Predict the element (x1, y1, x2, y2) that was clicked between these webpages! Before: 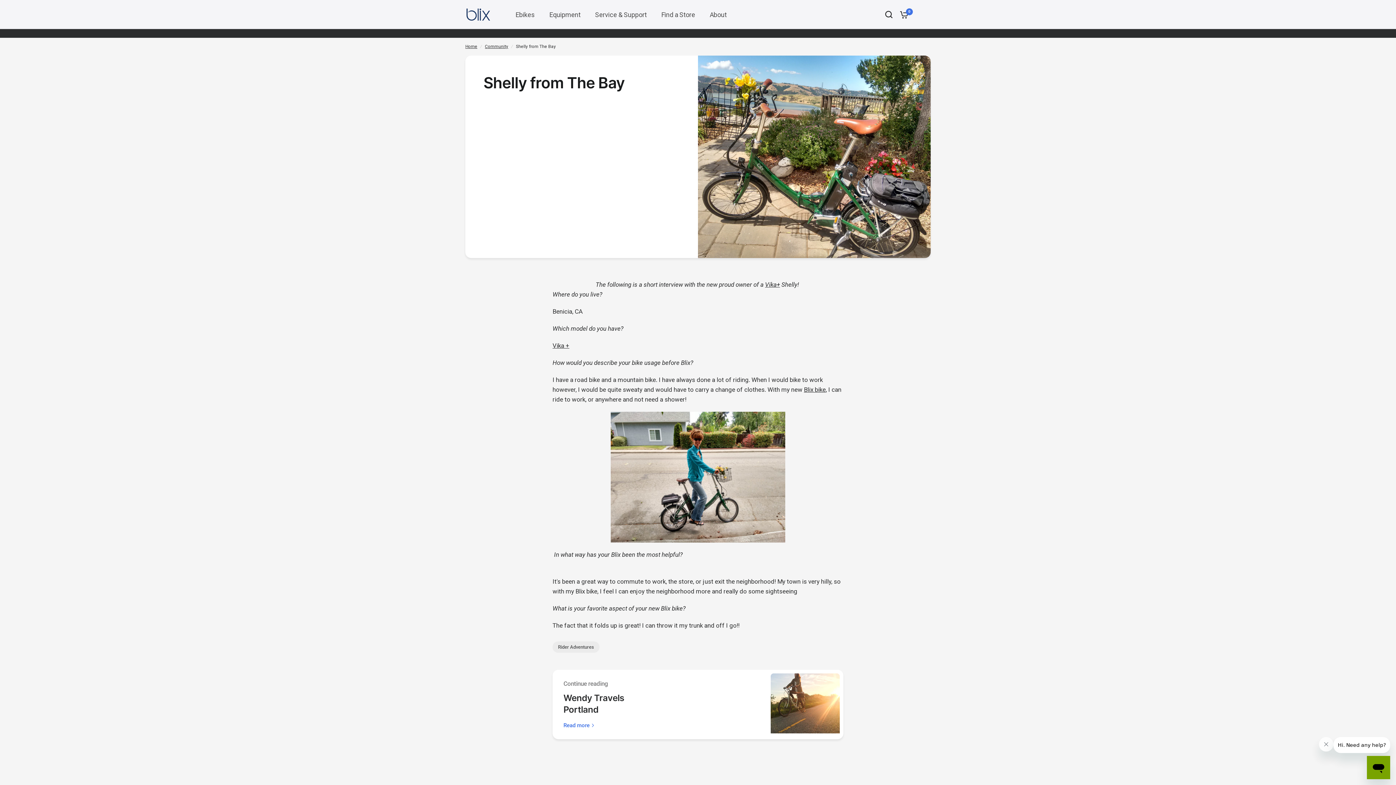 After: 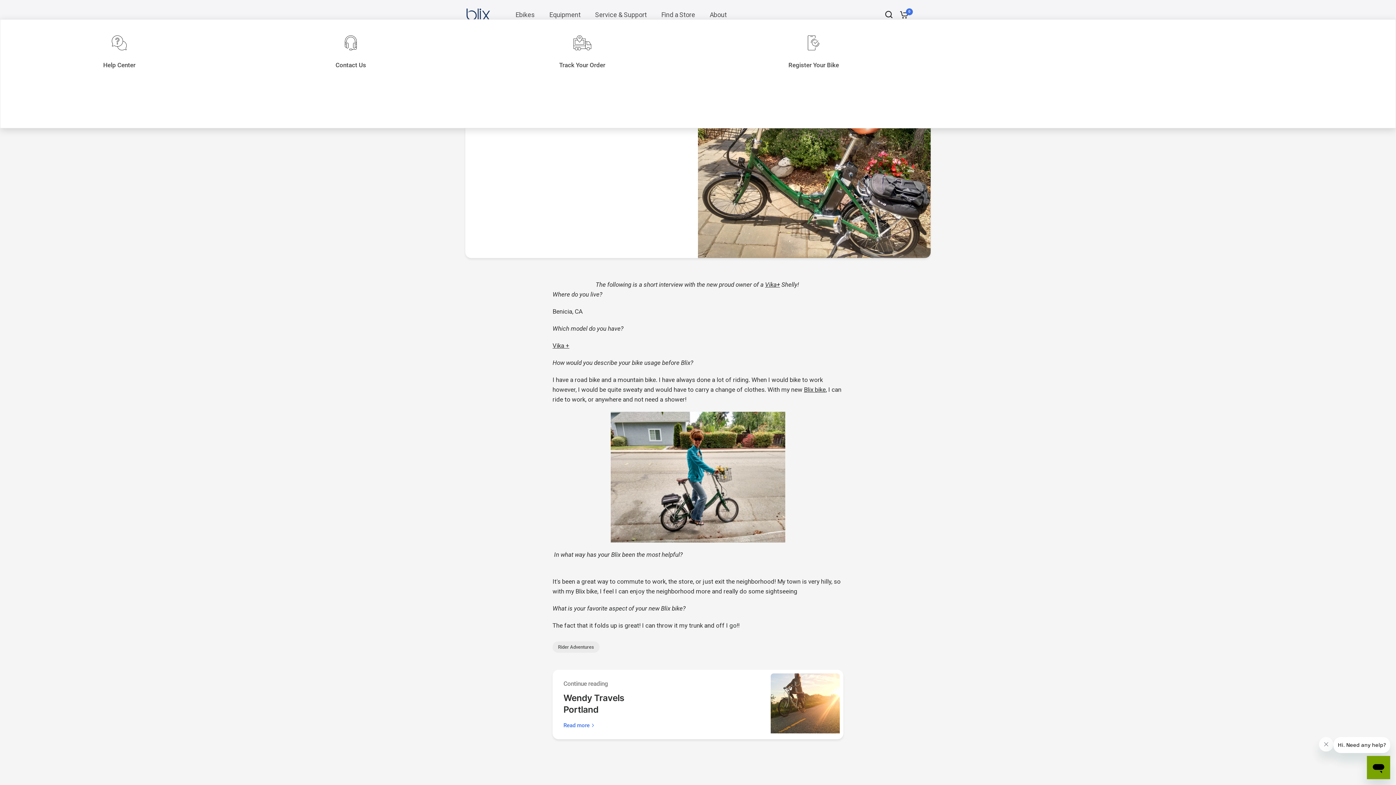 Action: label: Service & Support bbox: (588, 10, 654, 19)